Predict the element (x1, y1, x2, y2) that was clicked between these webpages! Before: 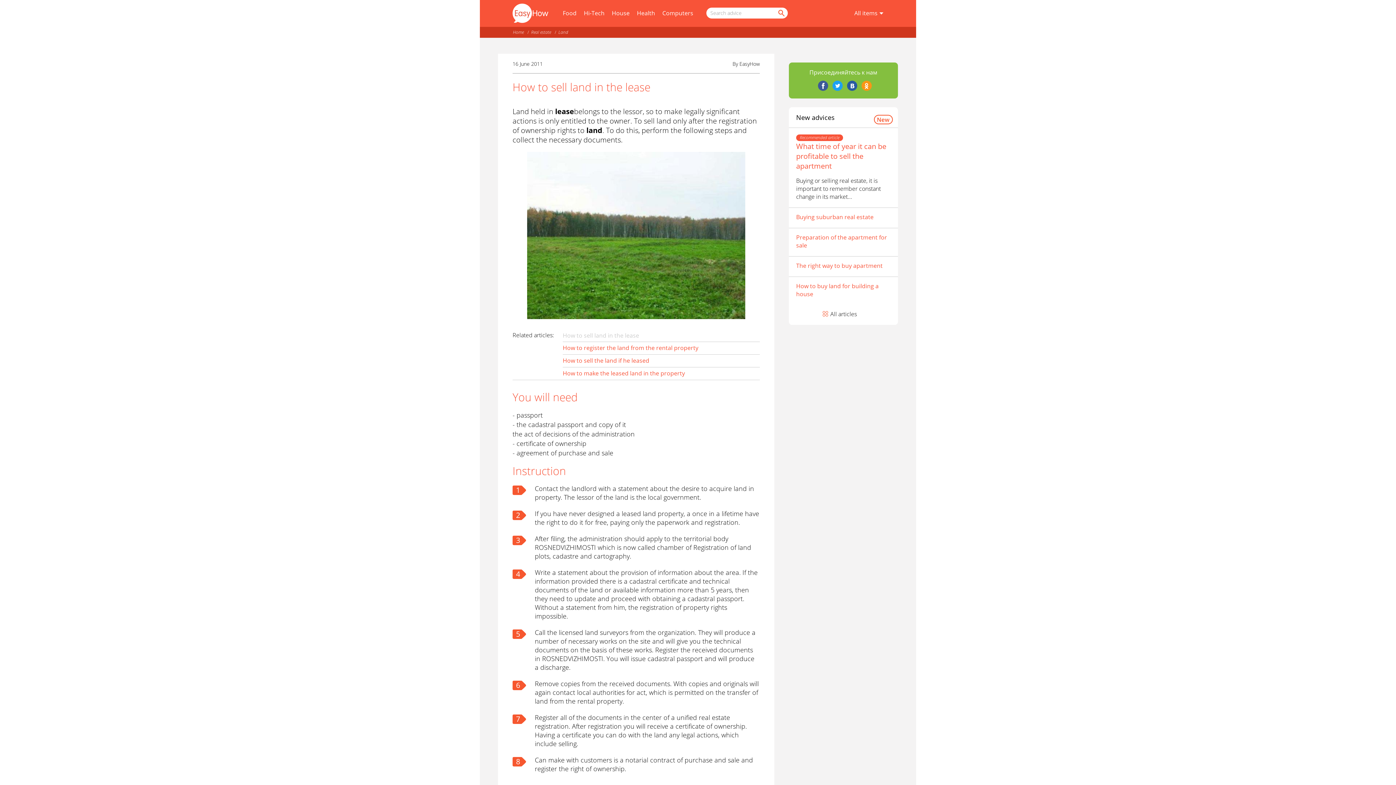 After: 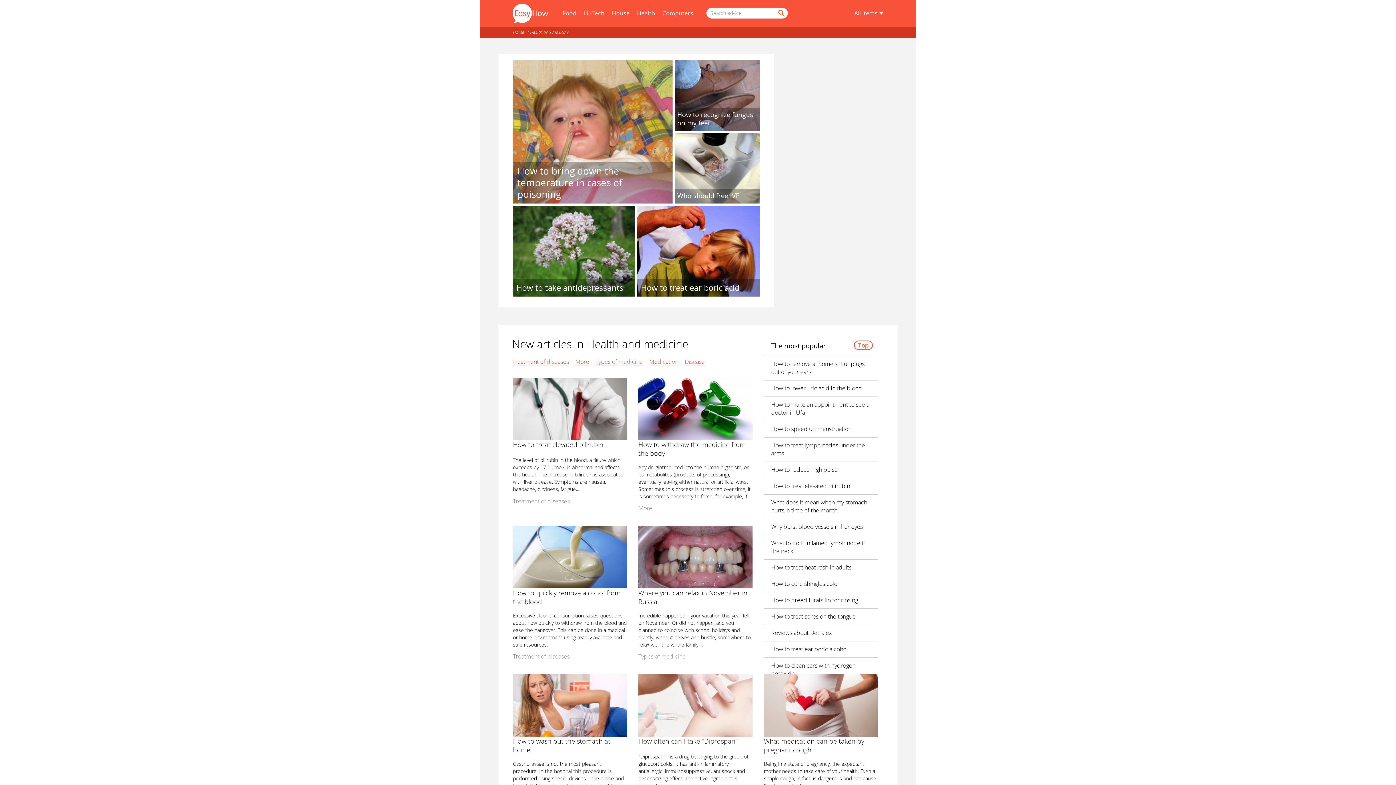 Action: label: Health bbox: (637, 9, 655, 17)